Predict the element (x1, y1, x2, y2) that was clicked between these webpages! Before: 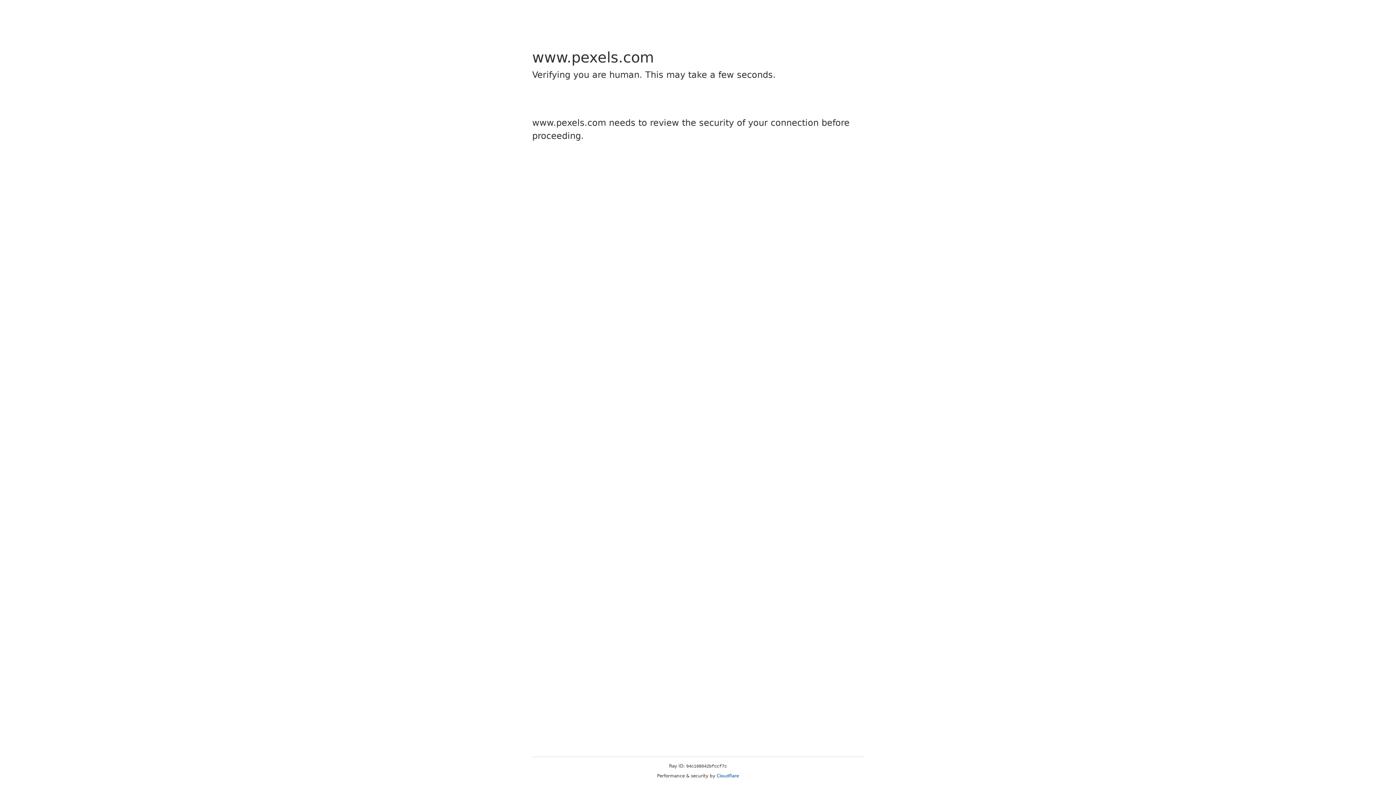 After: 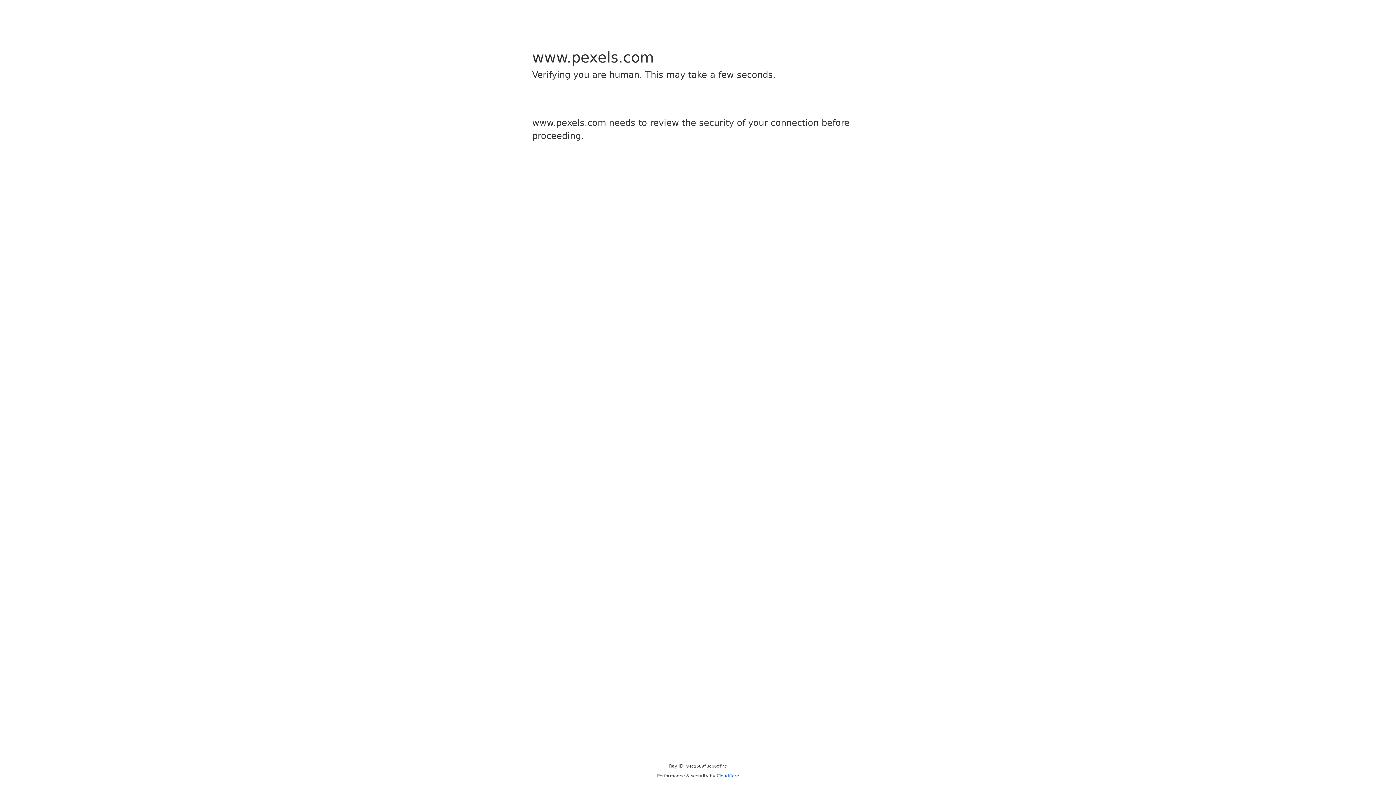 Action: bbox: (716, 773, 739, 778) label: Cloudflare